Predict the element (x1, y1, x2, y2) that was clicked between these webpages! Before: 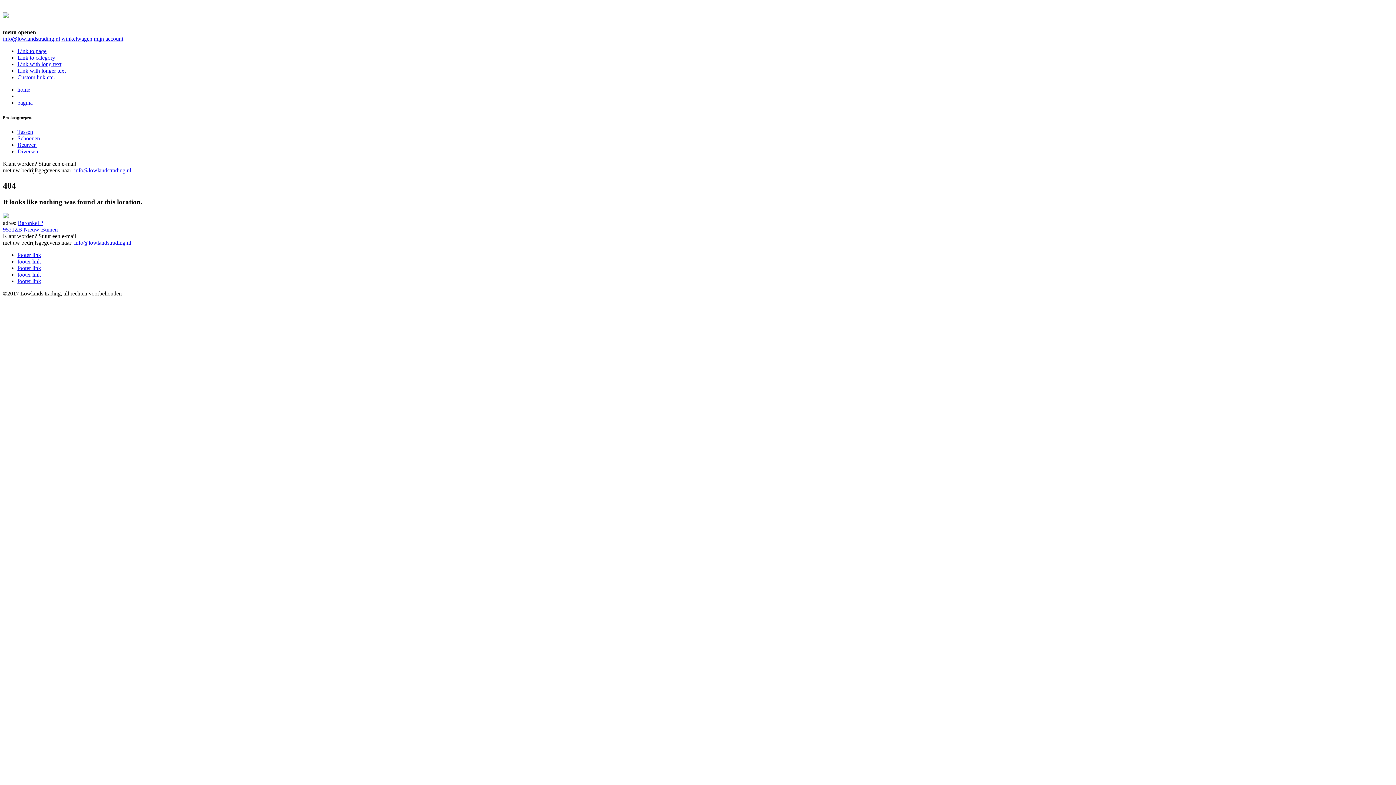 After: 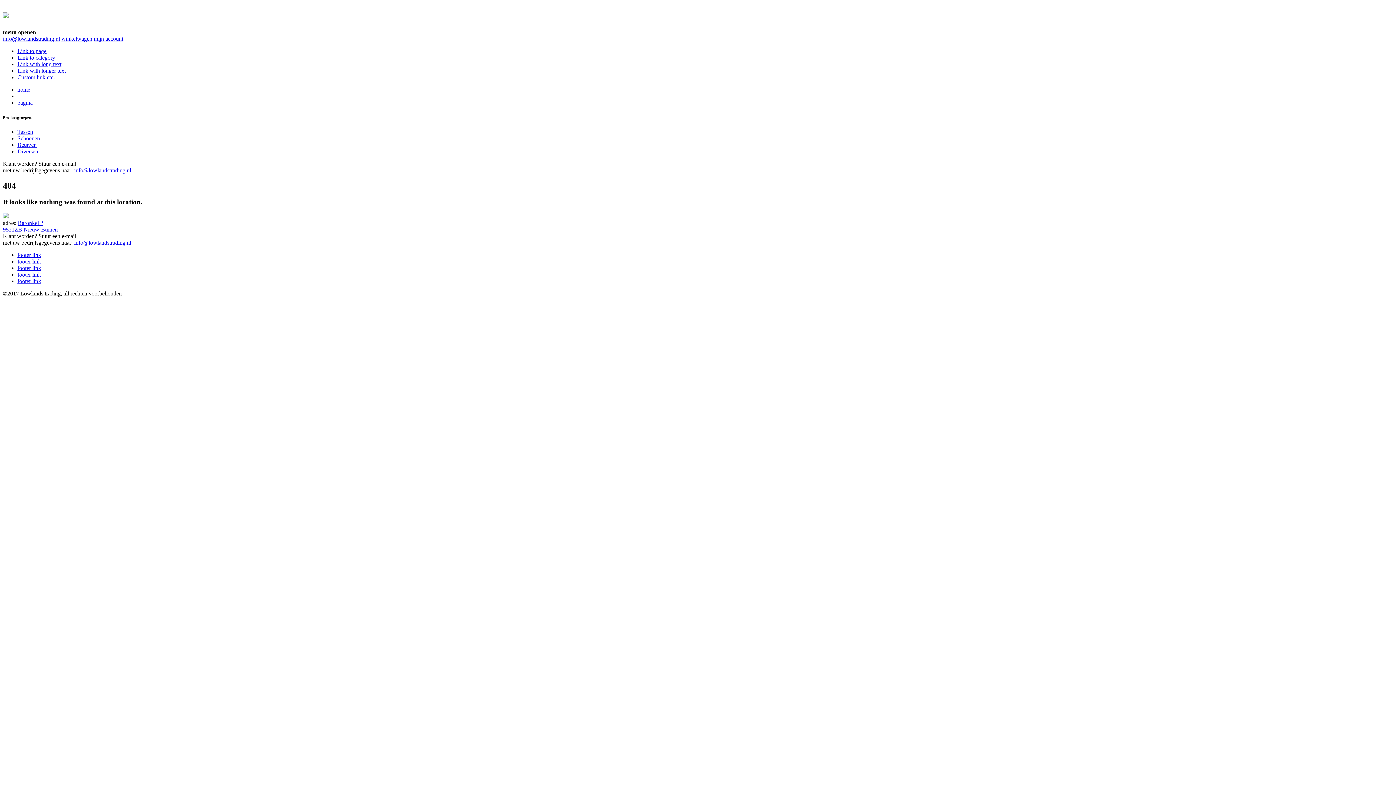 Action: label: Raronkel 2
9521ZB Nieuw-Buinen bbox: (2, 220, 57, 232)